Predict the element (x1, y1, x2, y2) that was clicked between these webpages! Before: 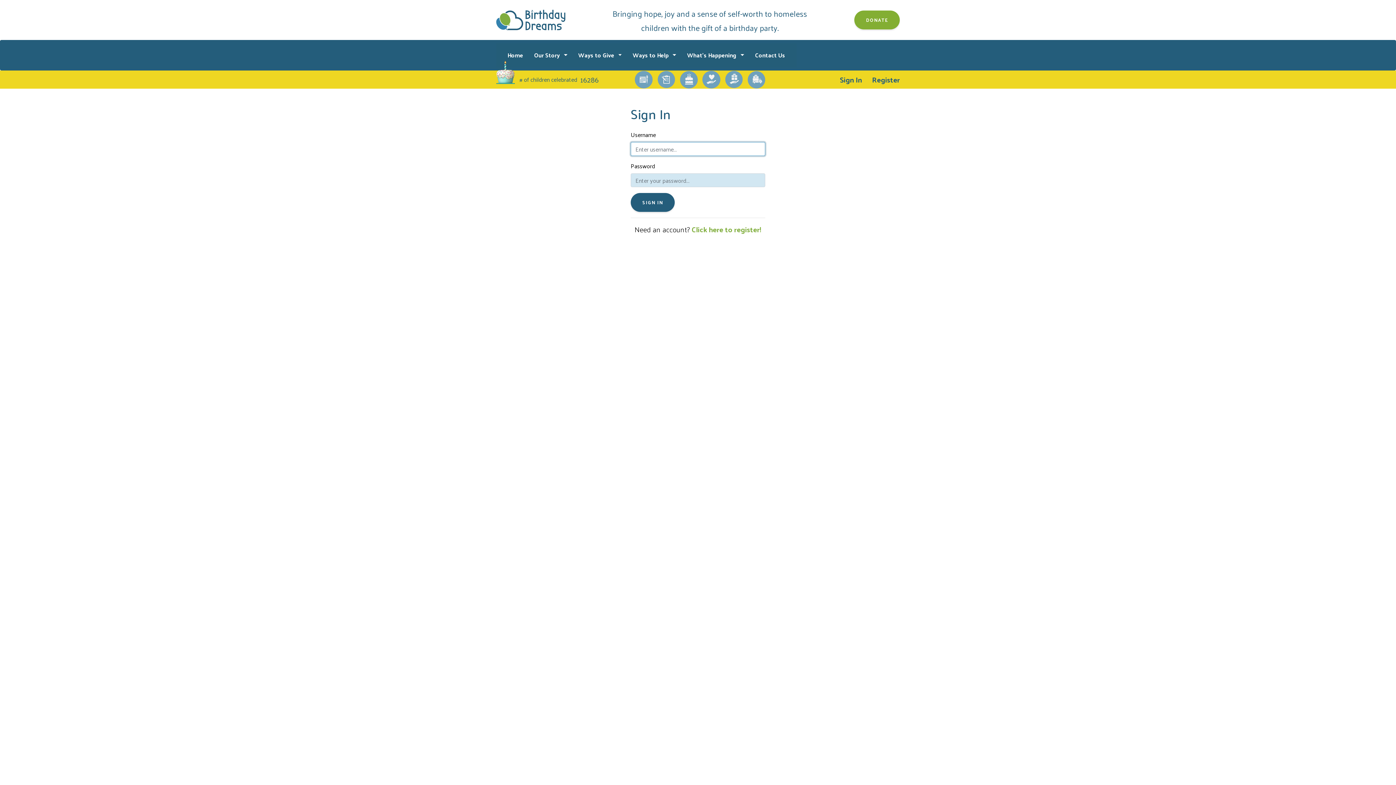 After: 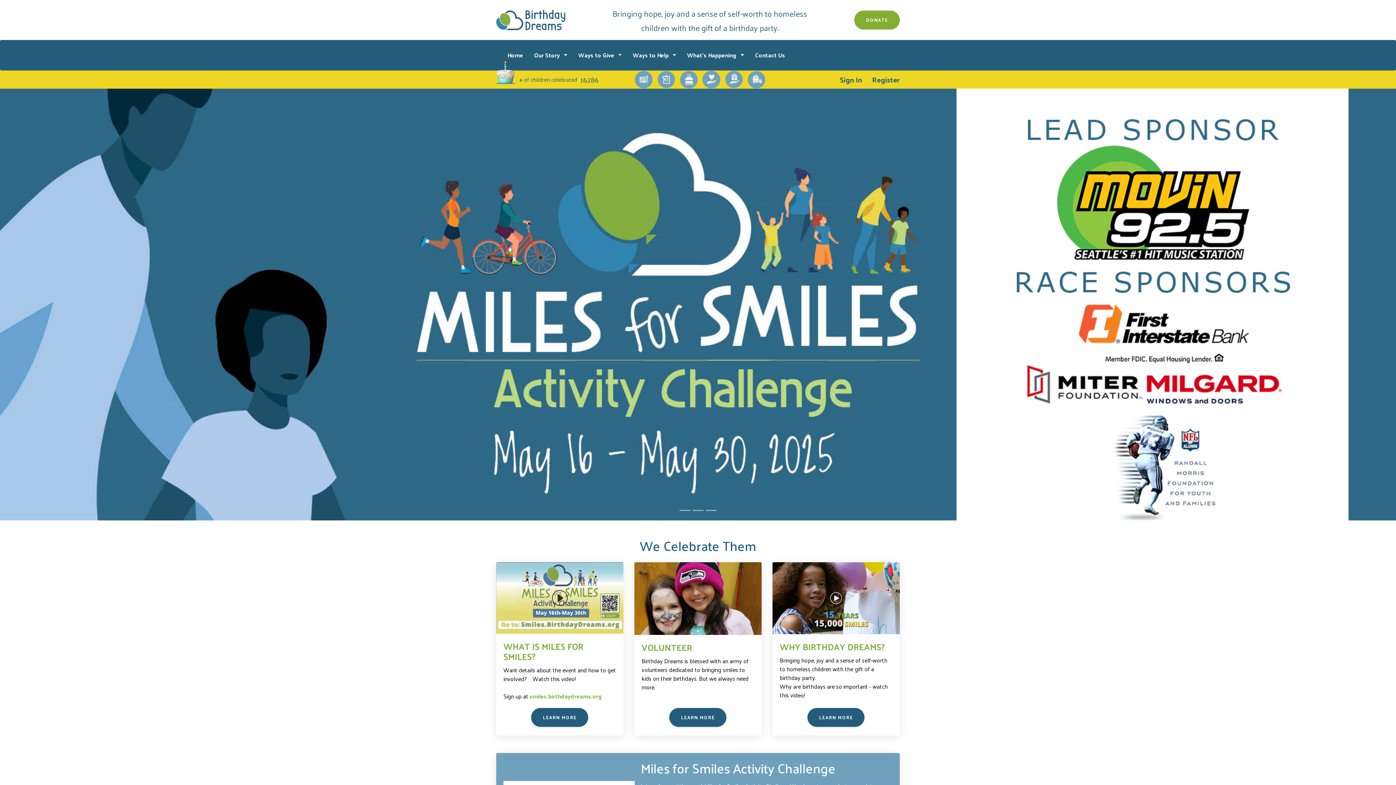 Action: bbox: (502, 46, 528, 64) label: Home